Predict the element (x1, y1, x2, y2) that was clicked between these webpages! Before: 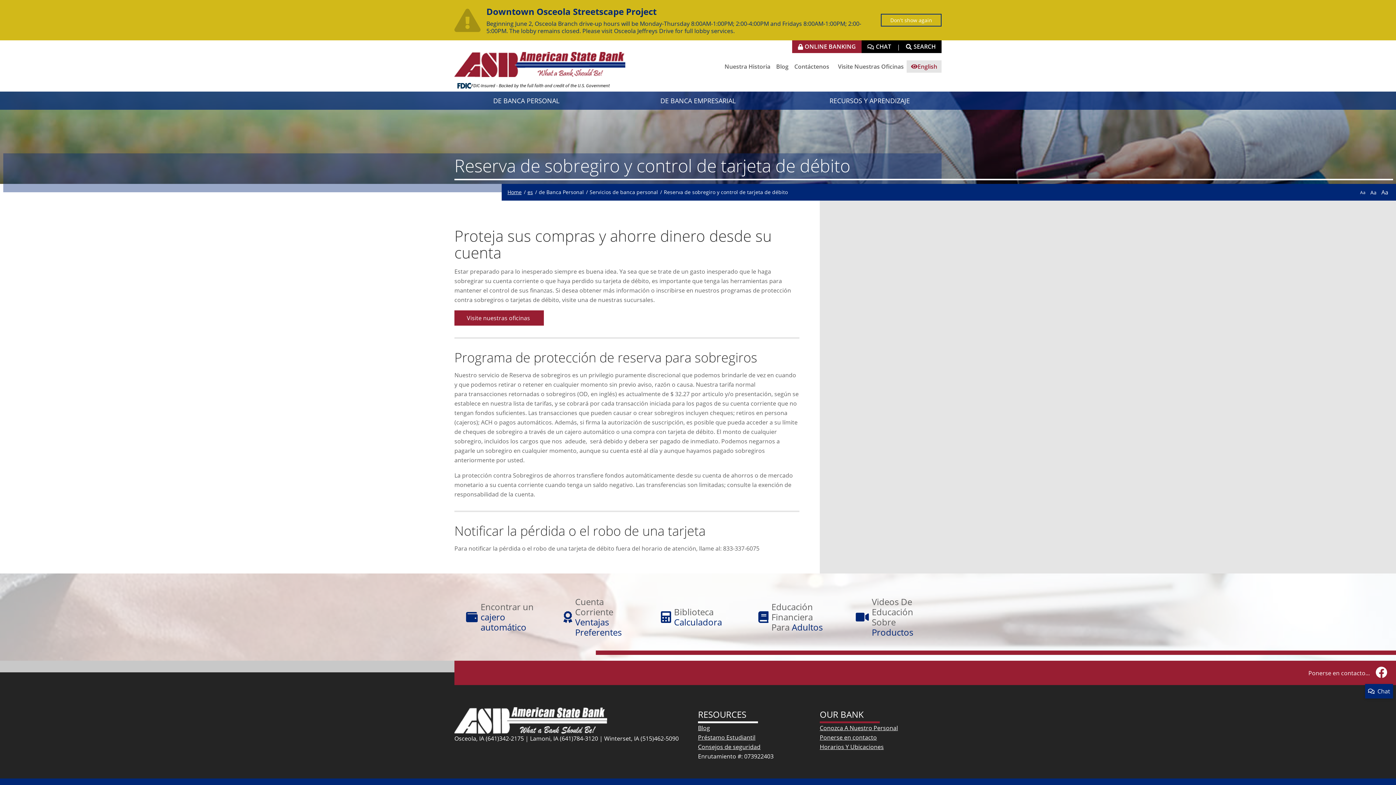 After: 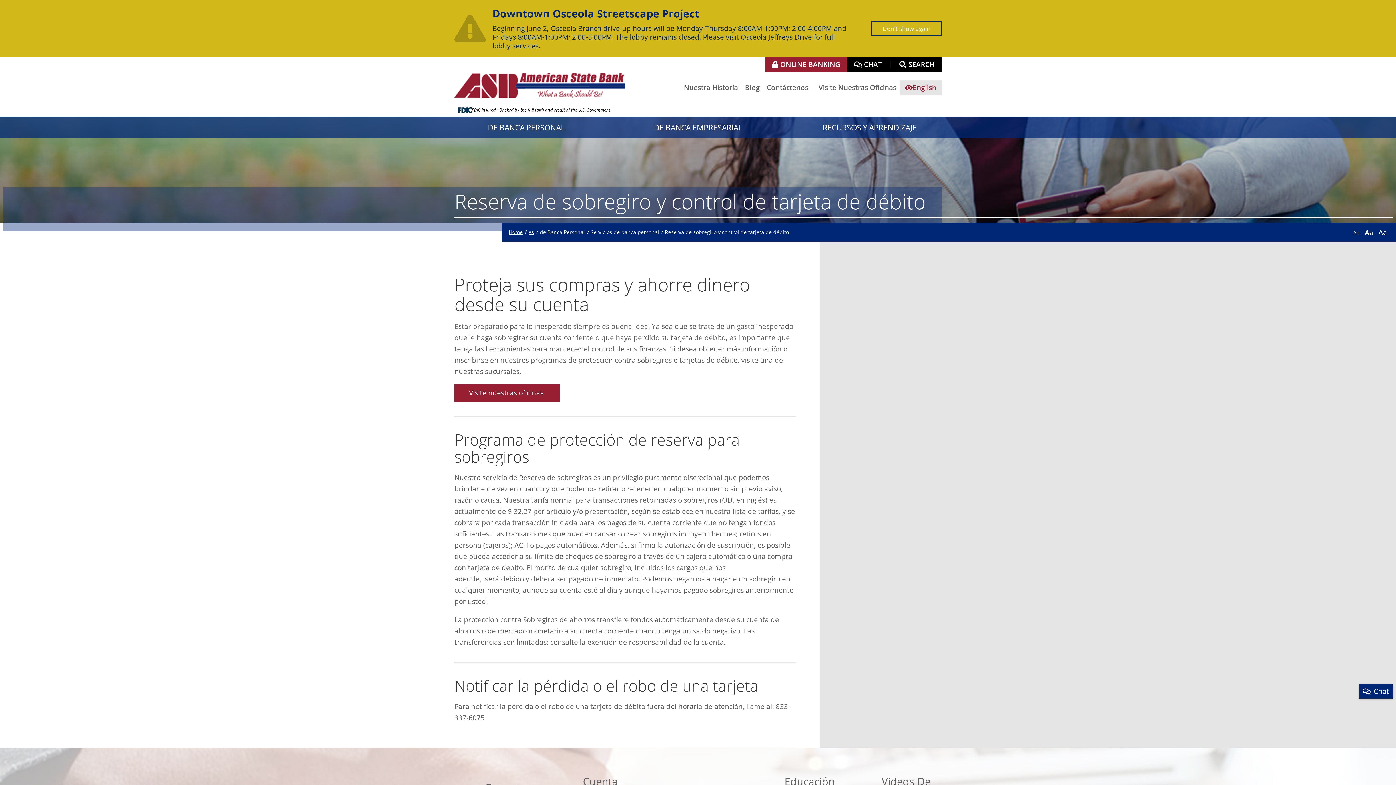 Action: label: Aa bbox: (1370, 188, 1376, 196)